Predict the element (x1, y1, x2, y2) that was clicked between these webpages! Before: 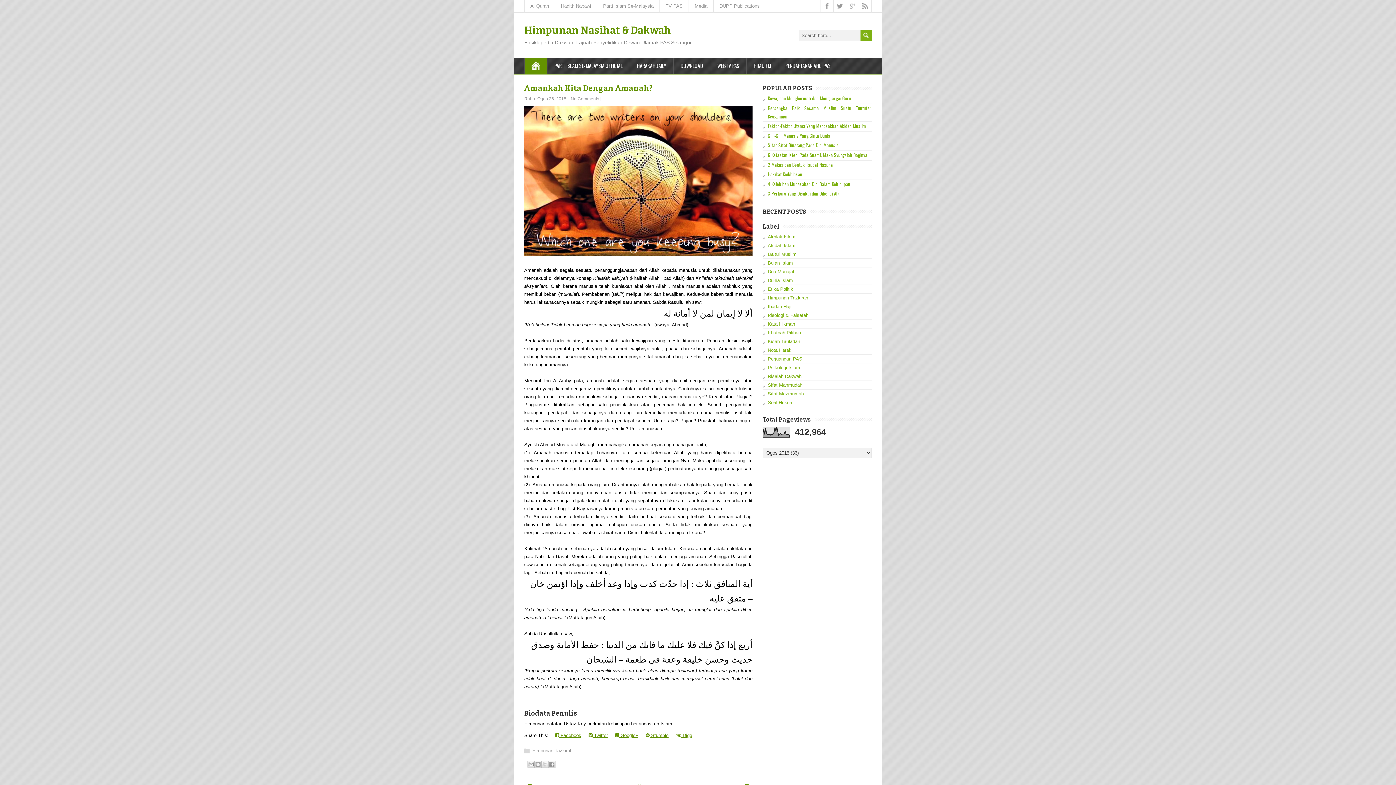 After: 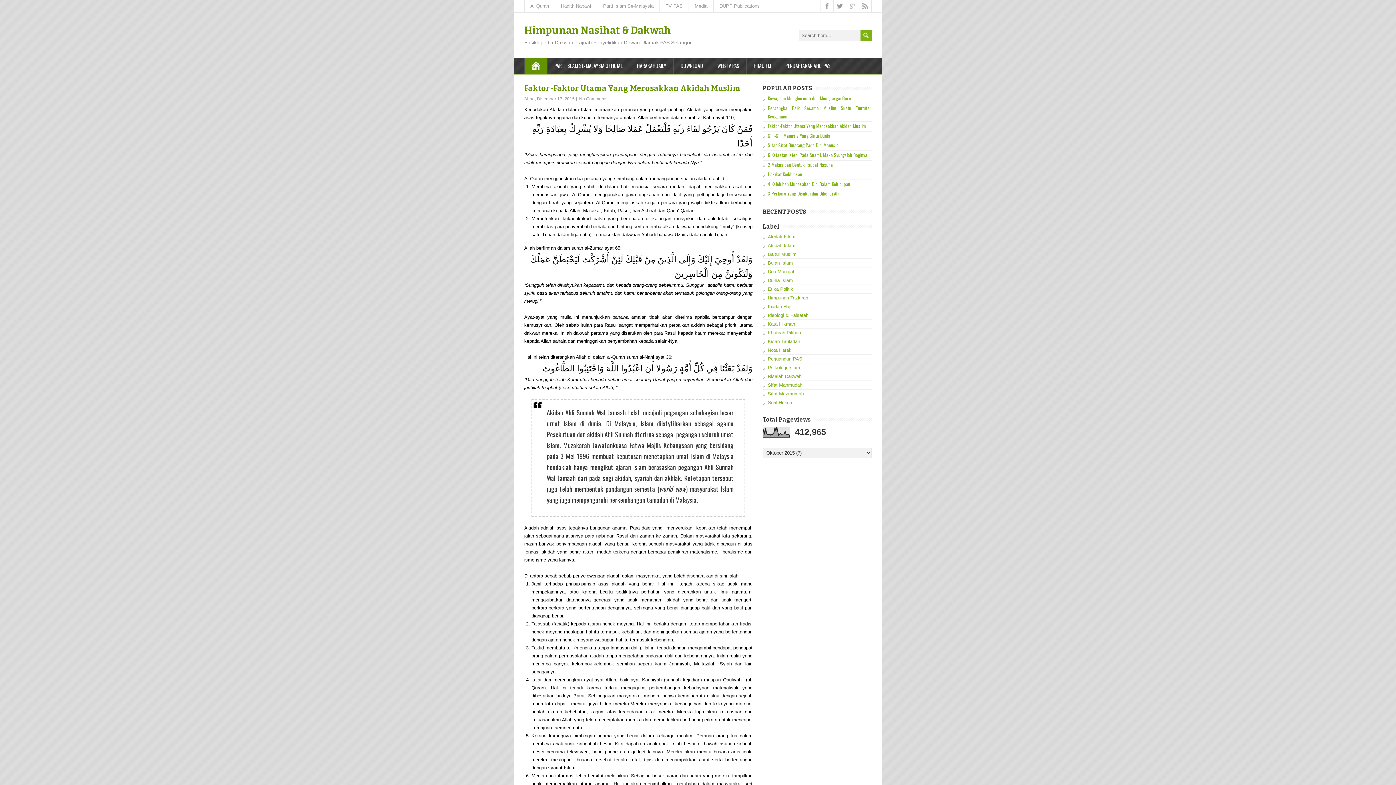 Action: bbox: (768, 122, 866, 129) label: Faktor-Faktor Utama Yang Merosakkan Akidah Muslim